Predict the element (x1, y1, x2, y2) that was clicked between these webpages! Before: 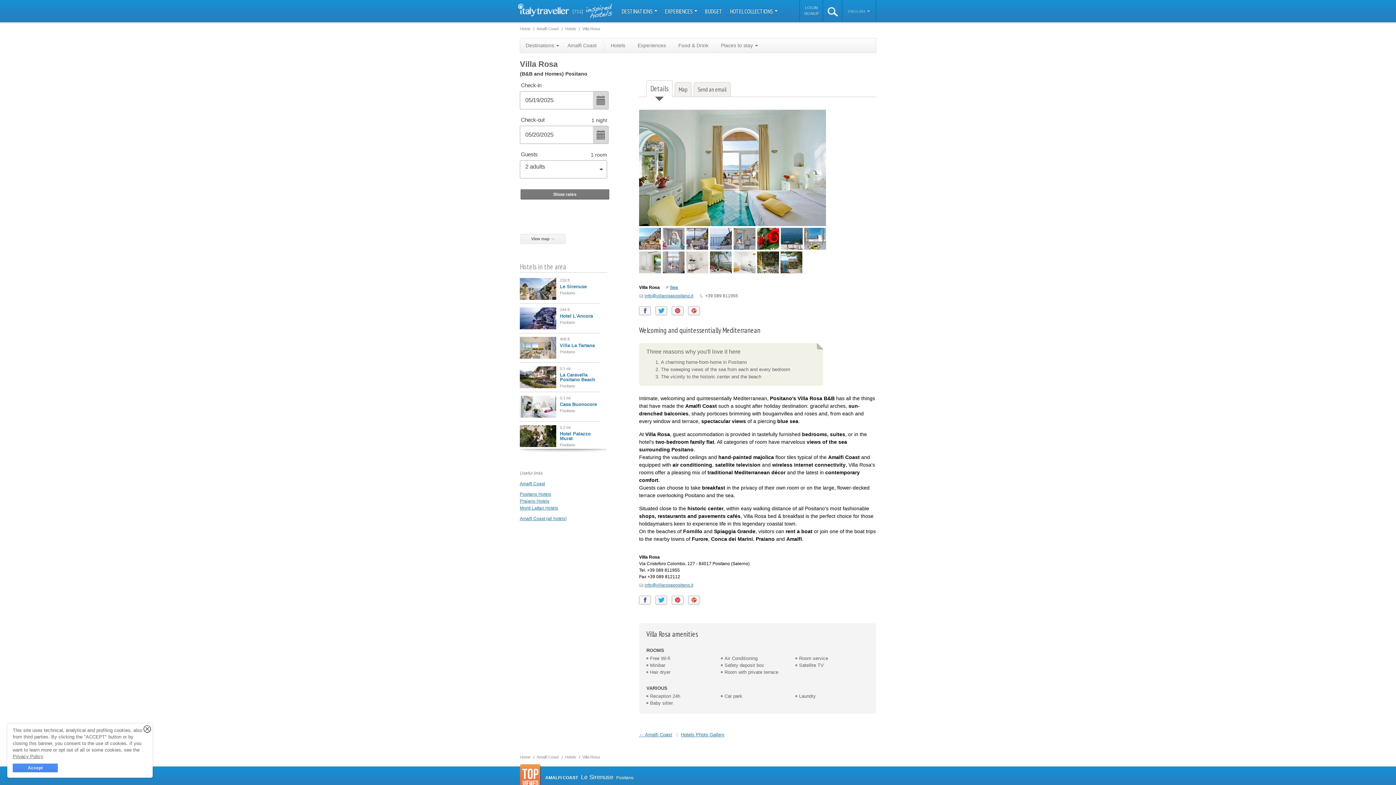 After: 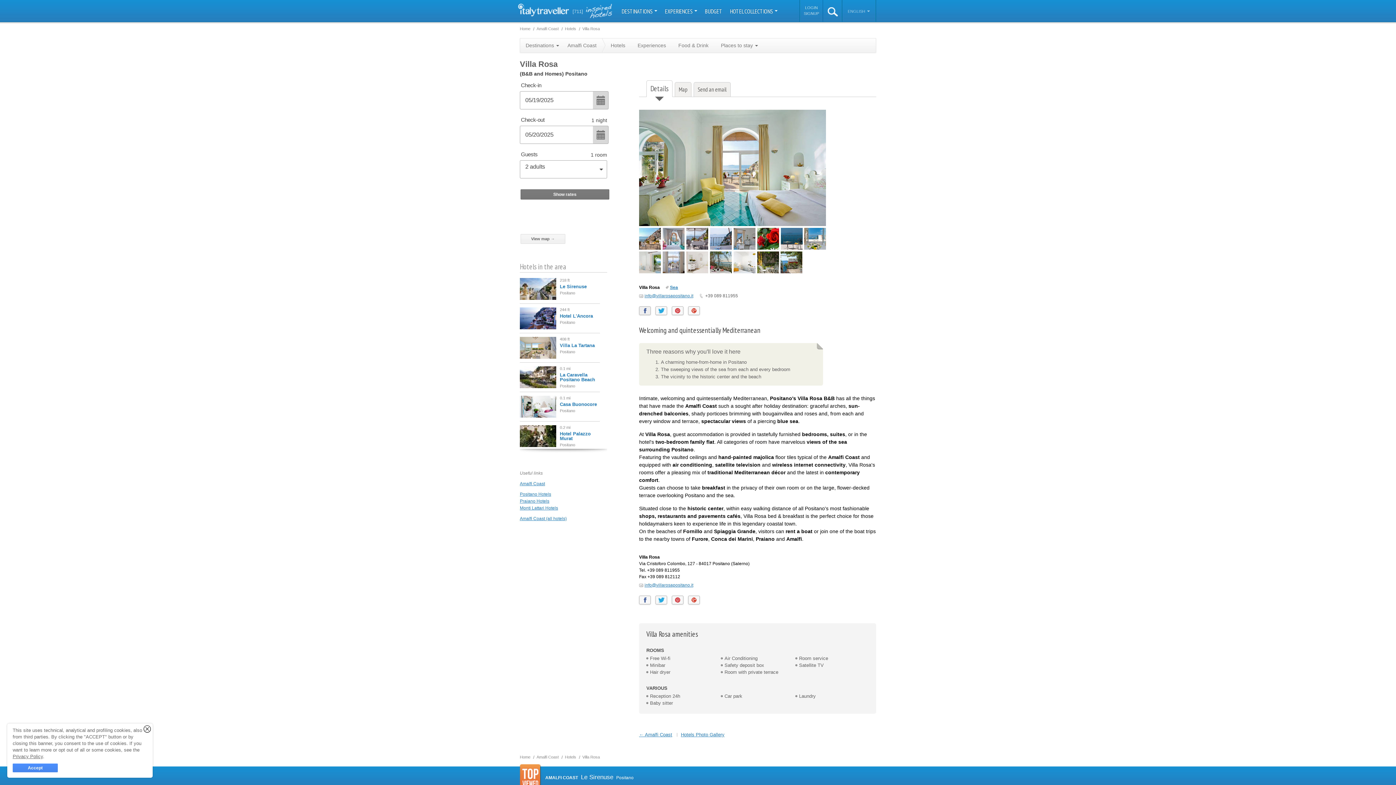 Action: label: facebook bbox: (639, 306, 650, 315)